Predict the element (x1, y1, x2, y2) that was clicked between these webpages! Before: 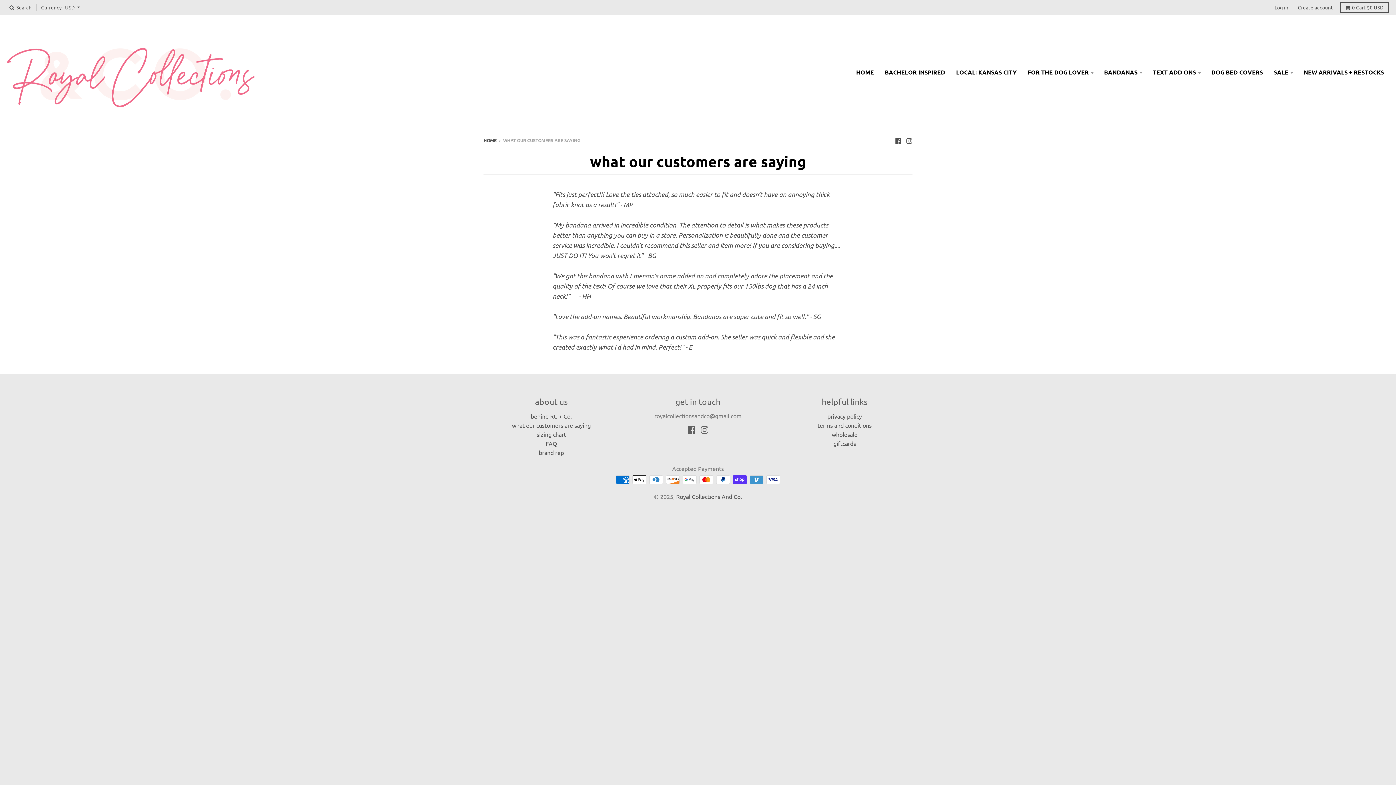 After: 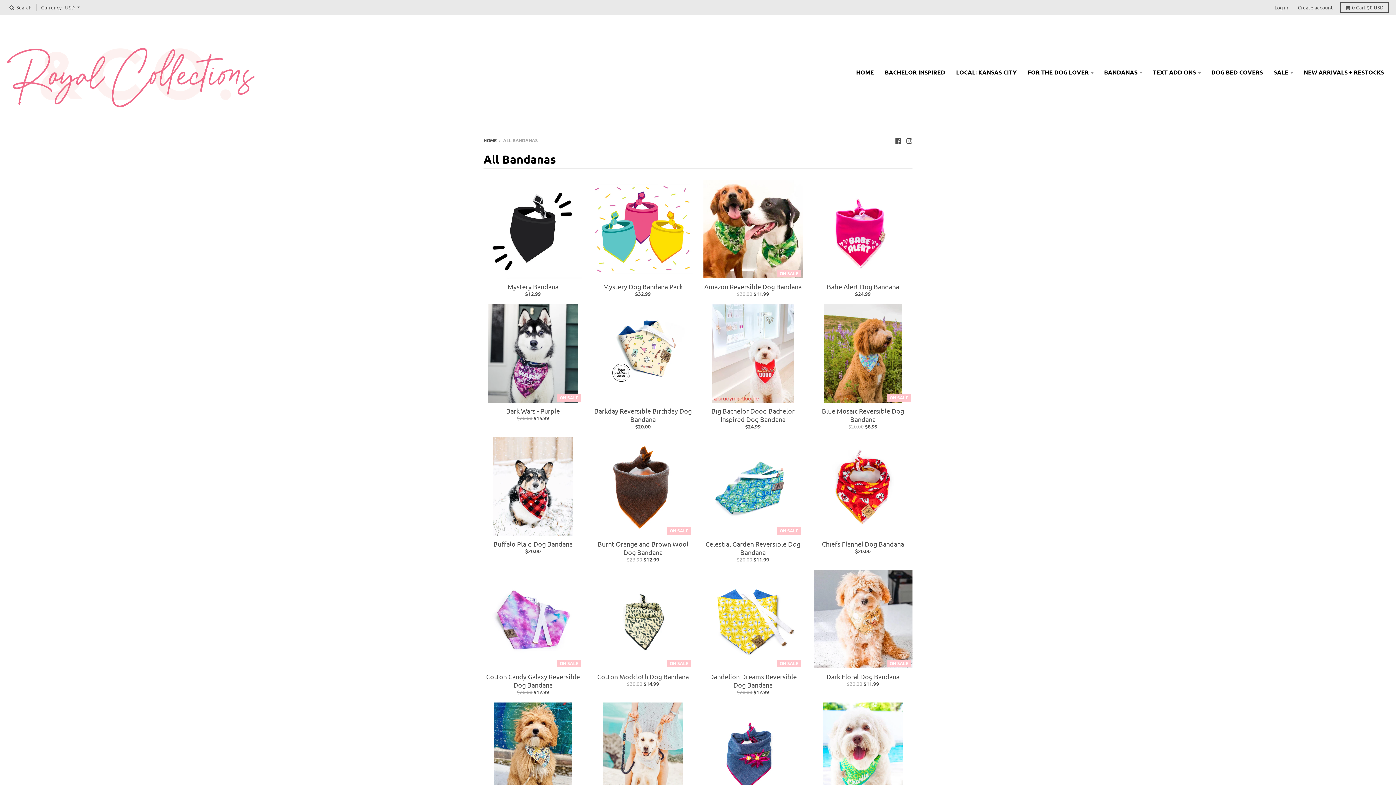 Action: bbox: (1099, 65, 1146, 79) label: BANDANAS